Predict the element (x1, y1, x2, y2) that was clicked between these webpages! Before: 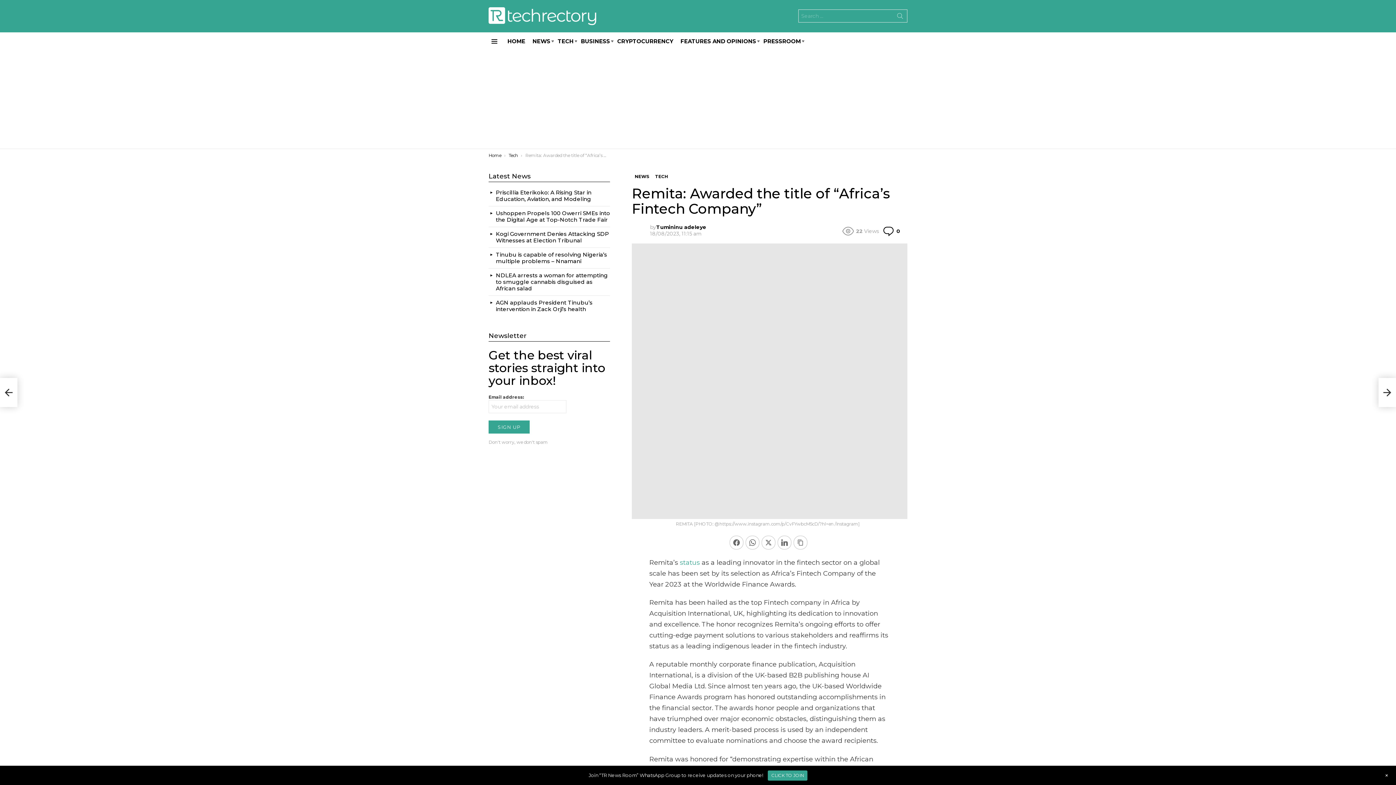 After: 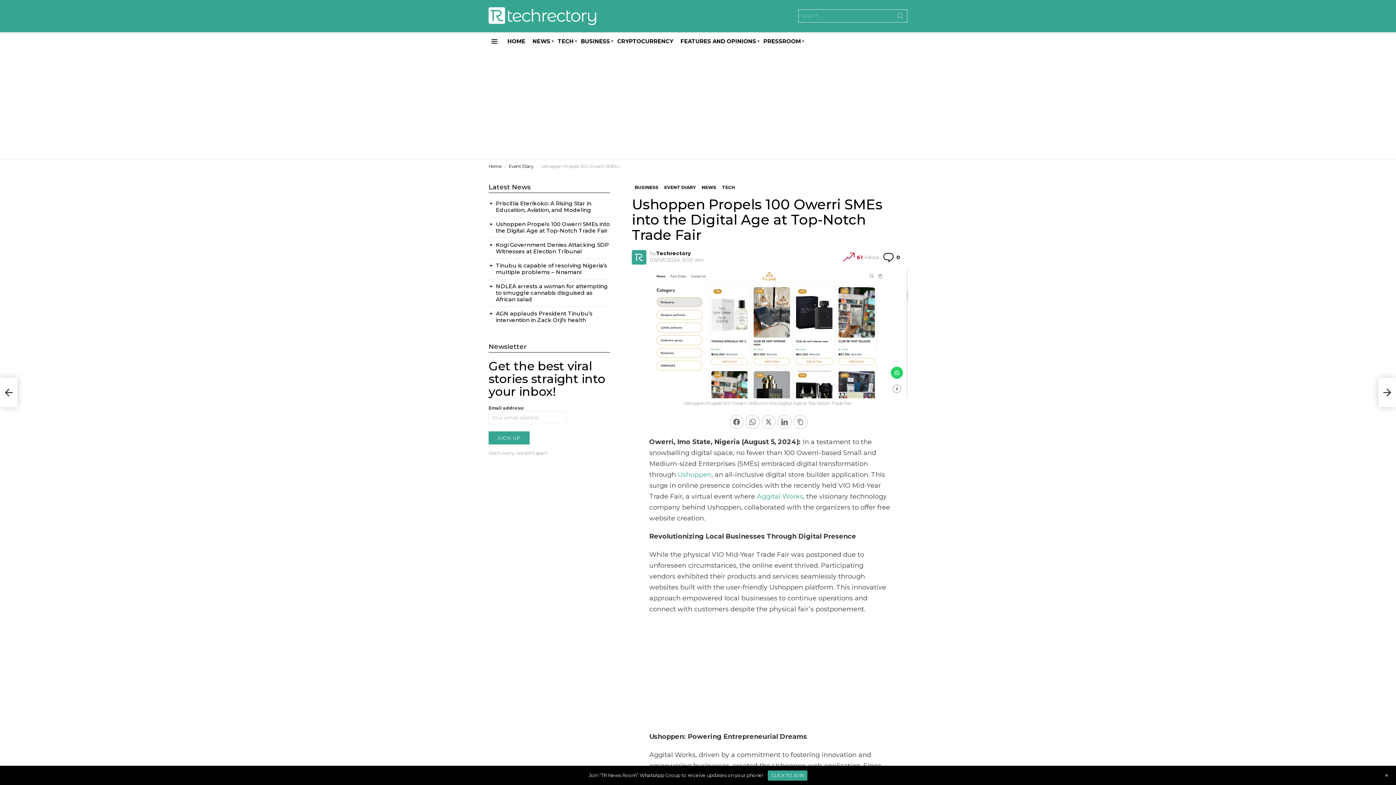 Action: label: Ushoppen Propels 100 Owerri SMEs into the Digital Age at Top-Notch Trade Fair bbox: (496, 119, 602, 131)